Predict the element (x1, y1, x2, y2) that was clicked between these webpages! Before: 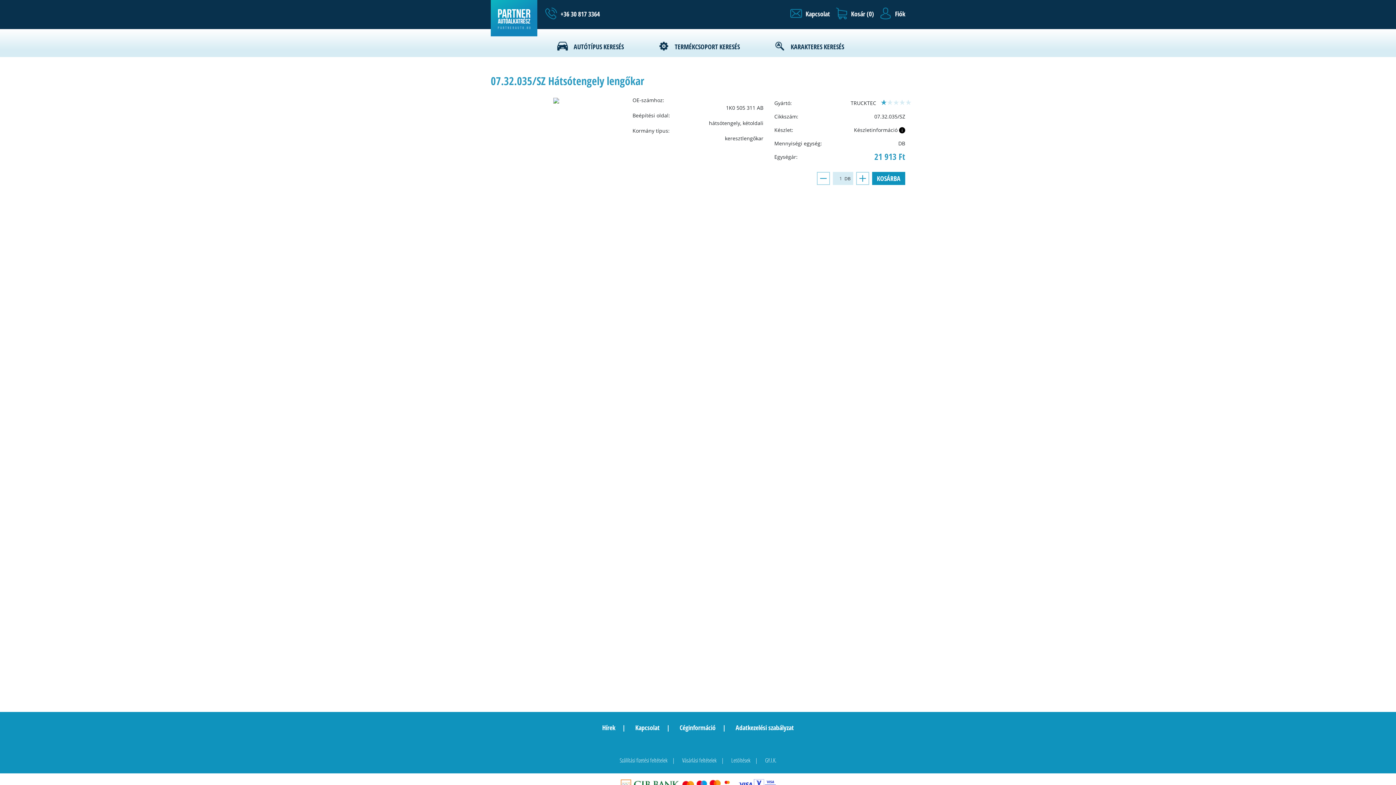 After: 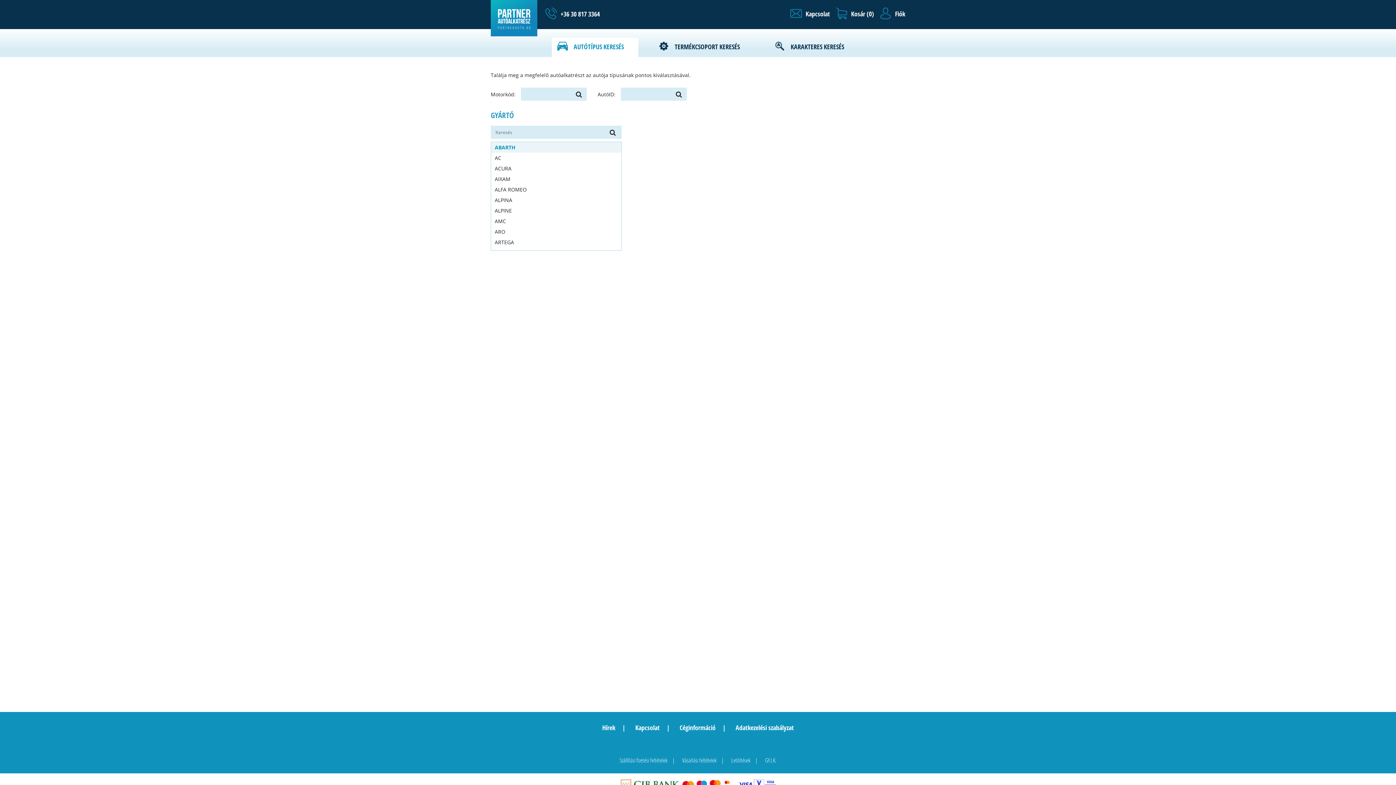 Action: bbox: (552, 37, 638, 57) label: AUTÓTÍPUS KERESÉS